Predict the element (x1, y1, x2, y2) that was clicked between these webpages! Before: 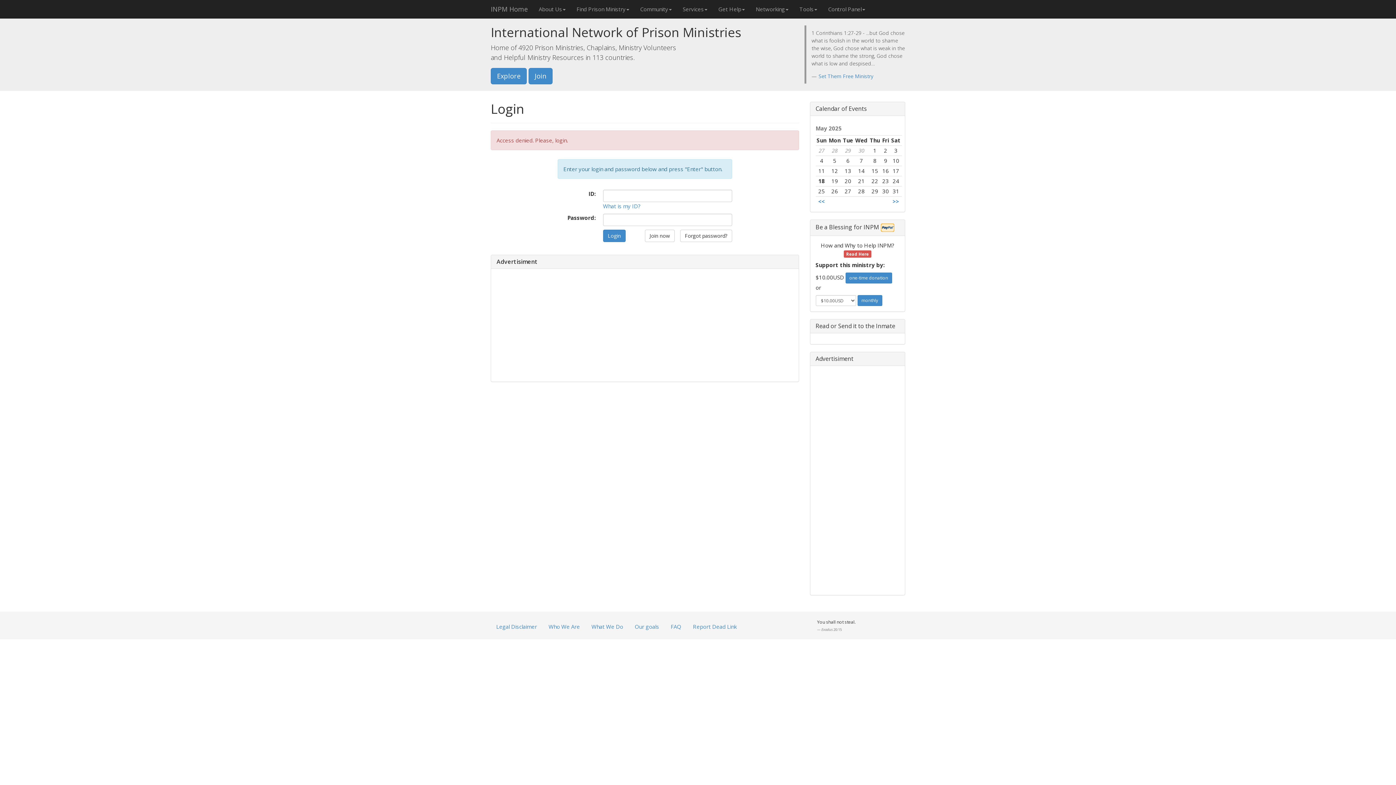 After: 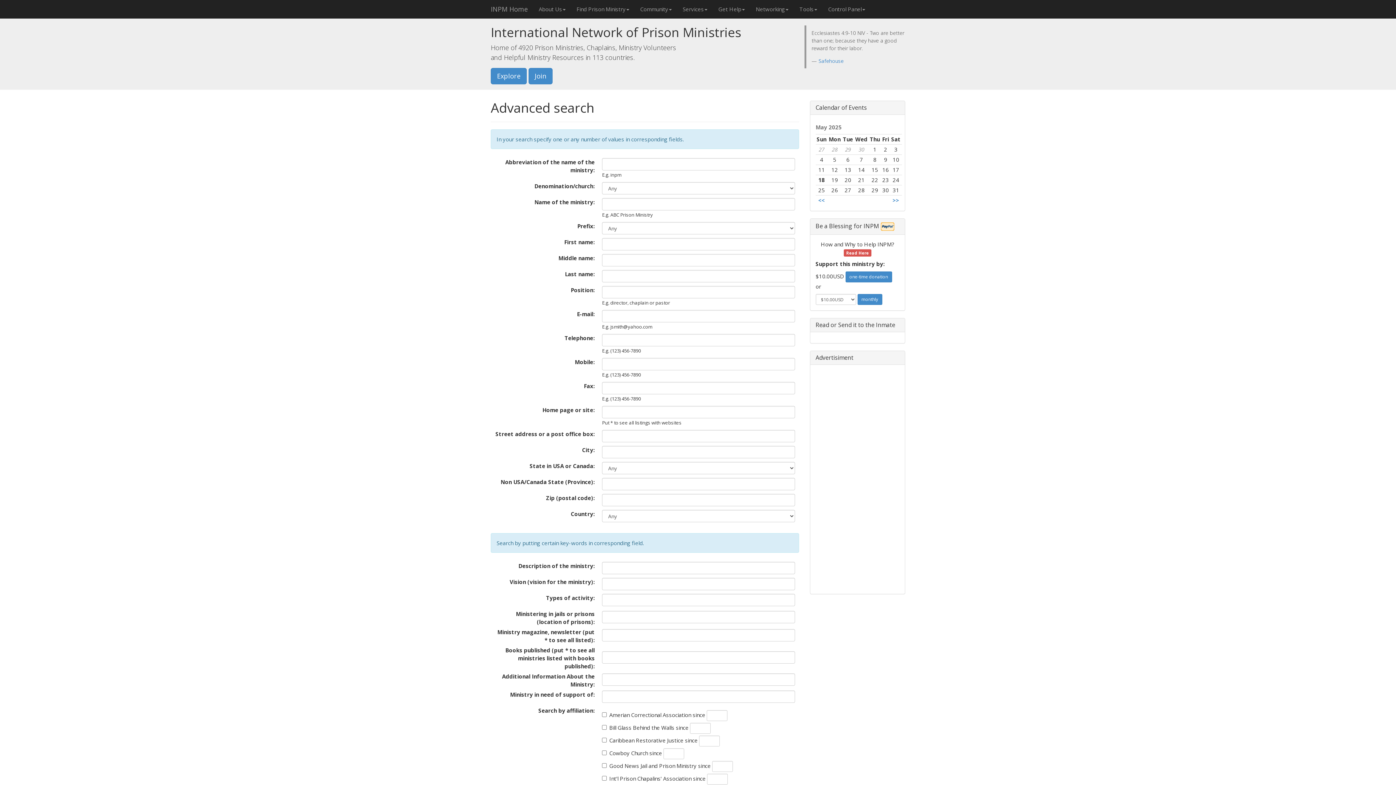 Action: label: Explore bbox: (490, 68, 526, 84)